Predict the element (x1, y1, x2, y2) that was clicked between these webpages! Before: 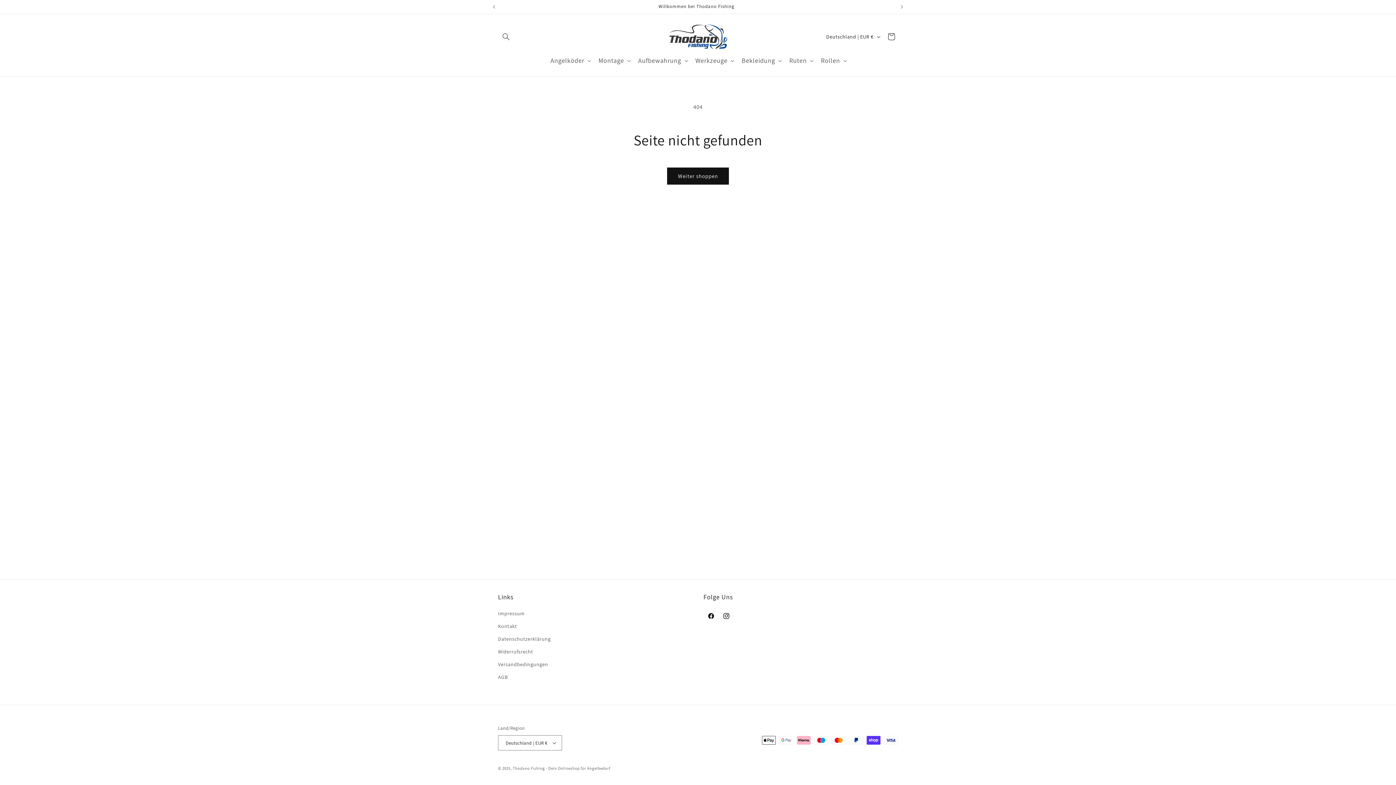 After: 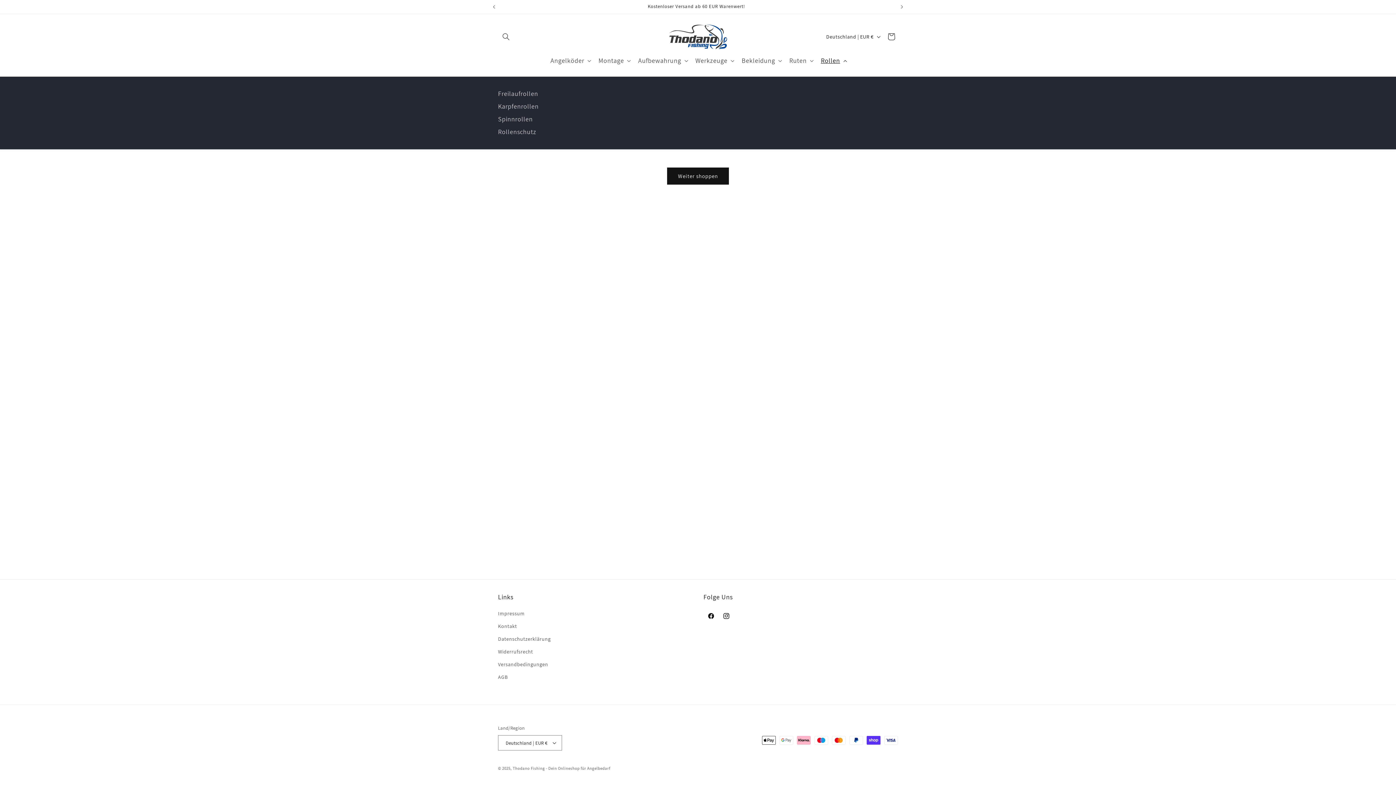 Action: bbox: (816, 52, 850, 69) label: Rollen